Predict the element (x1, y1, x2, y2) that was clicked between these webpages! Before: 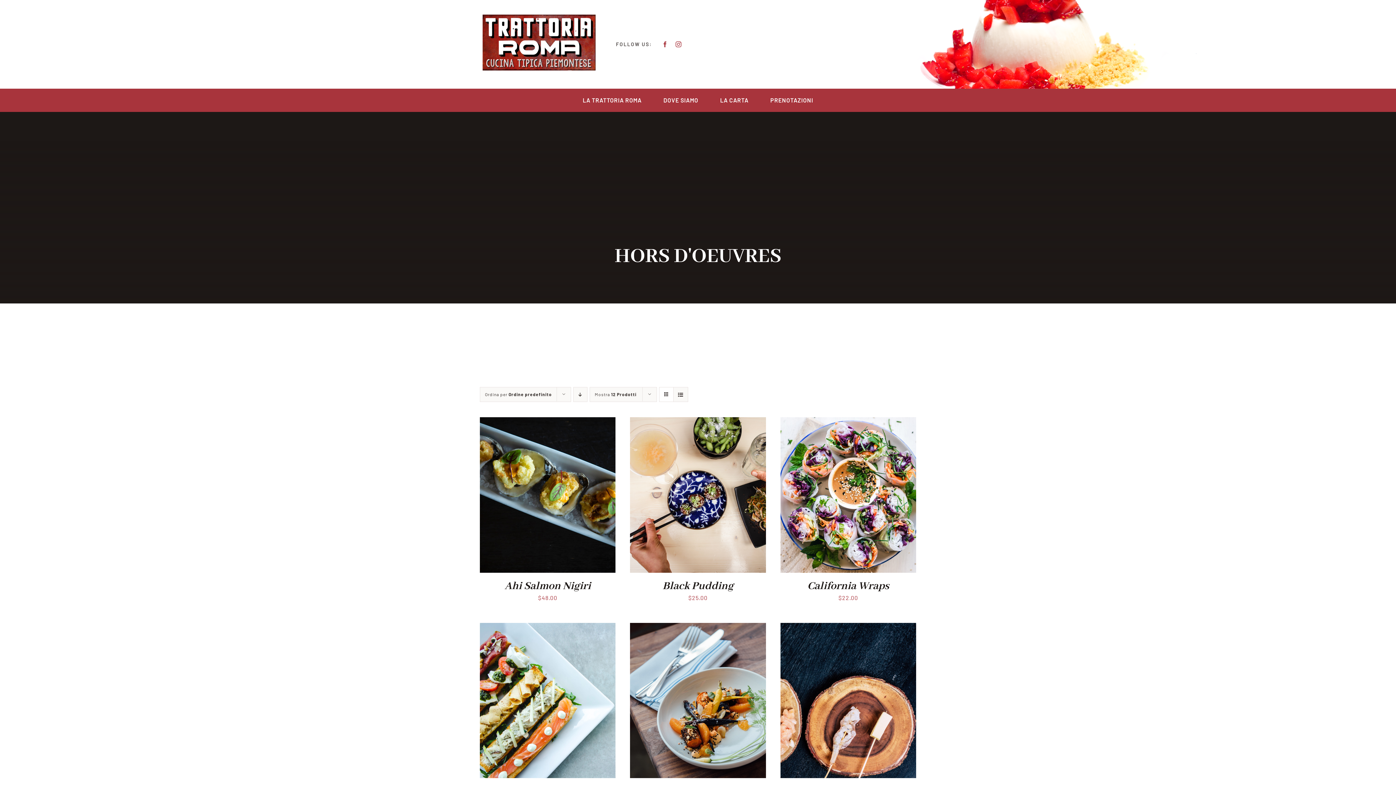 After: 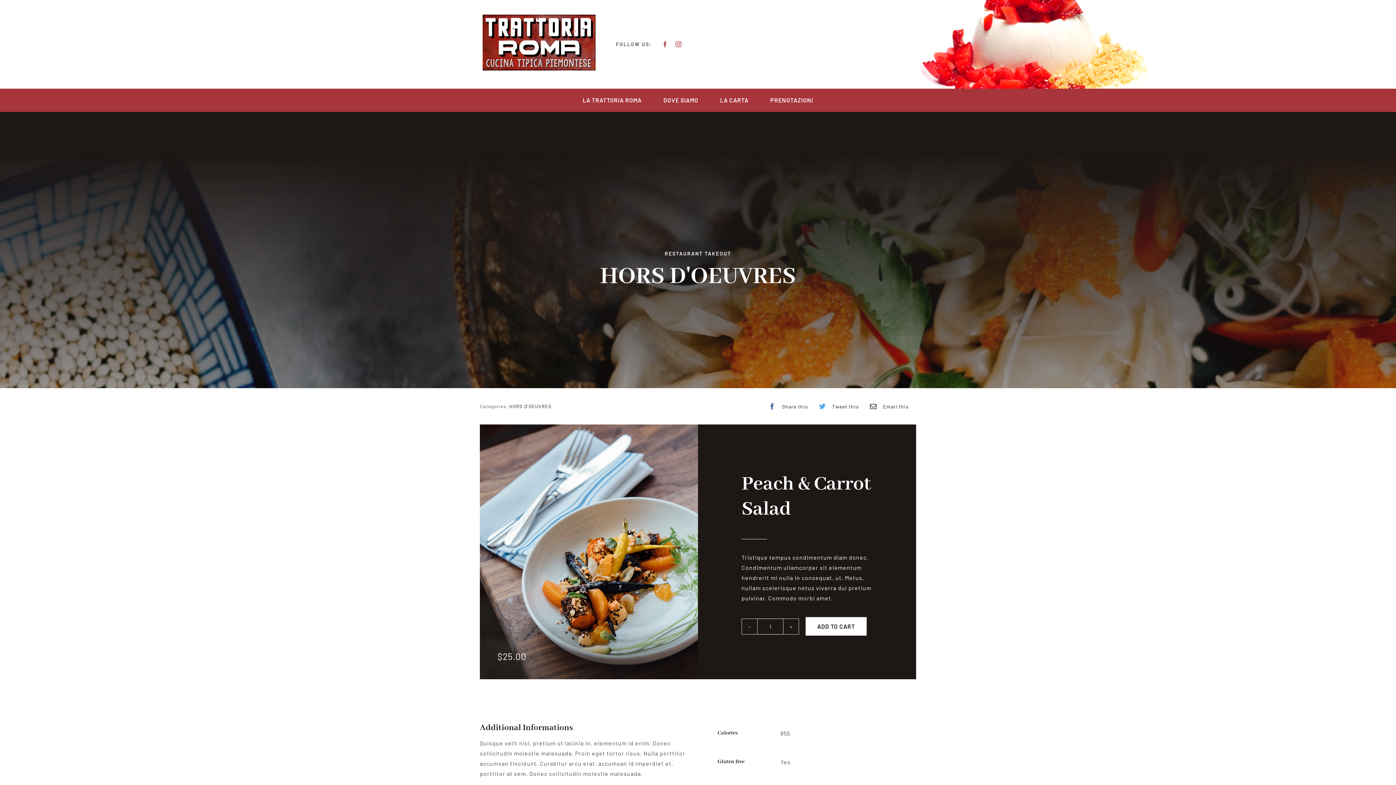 Action: bbox: (630, 624, 766, 631) label: Peach & Carrot Salad